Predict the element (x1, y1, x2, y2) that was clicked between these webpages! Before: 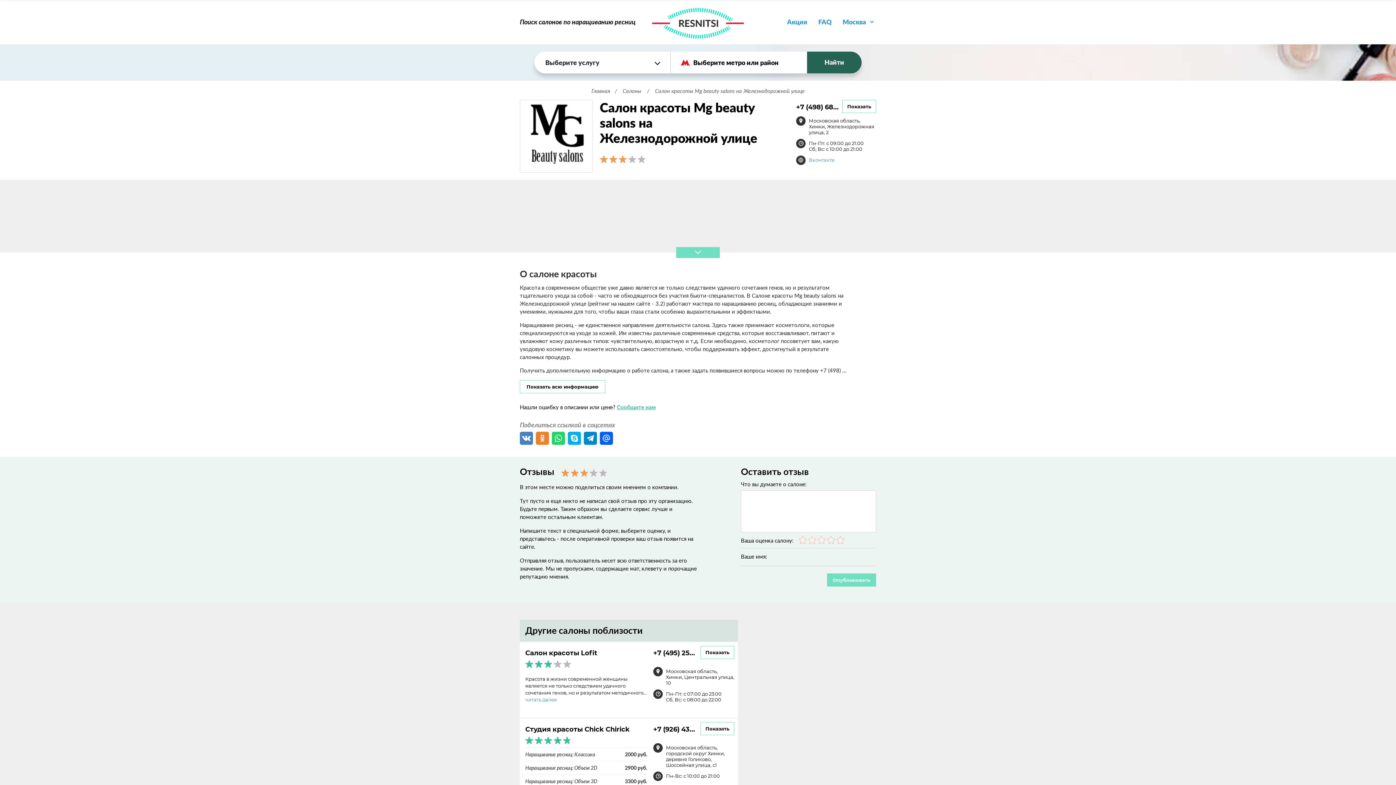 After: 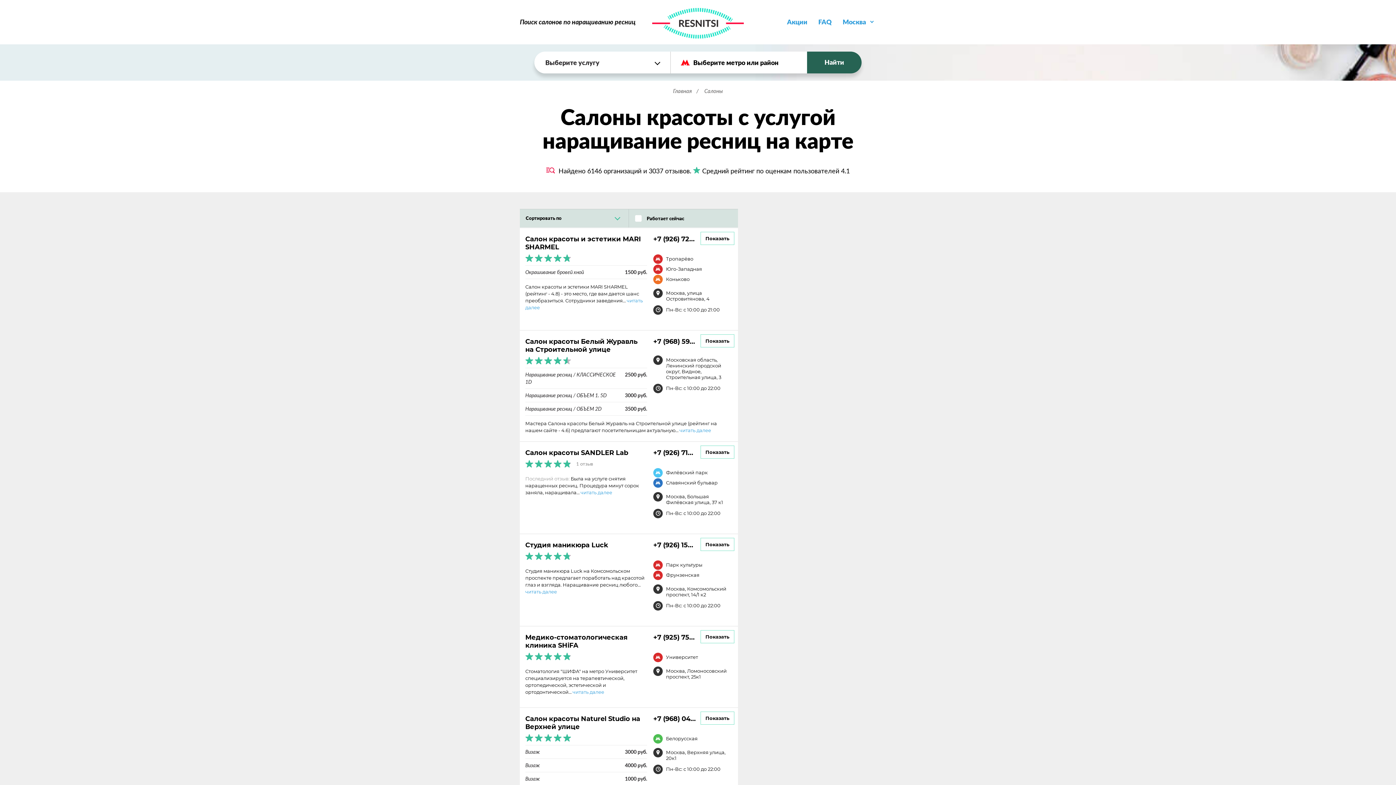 Action: label: Салоны bbox: (622, 88, 641, 94)